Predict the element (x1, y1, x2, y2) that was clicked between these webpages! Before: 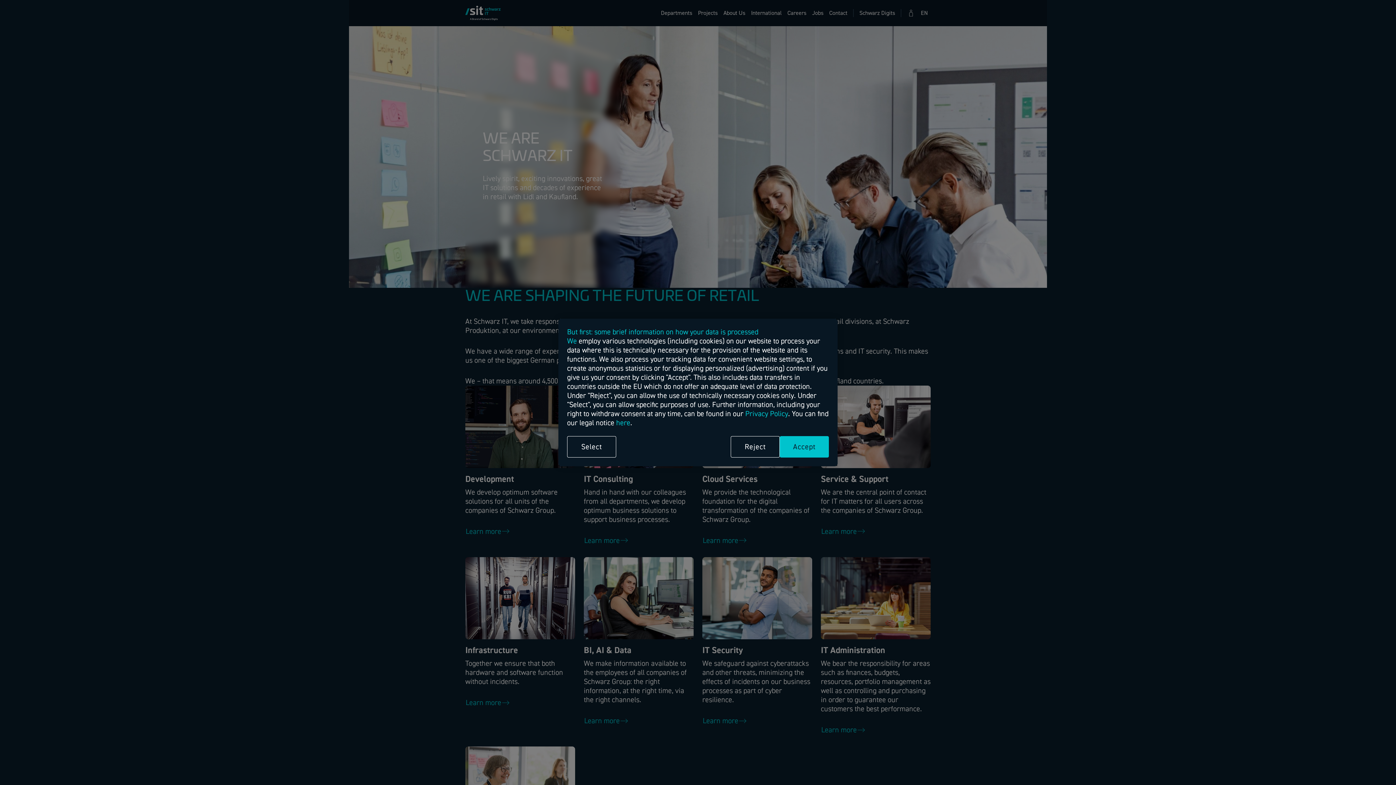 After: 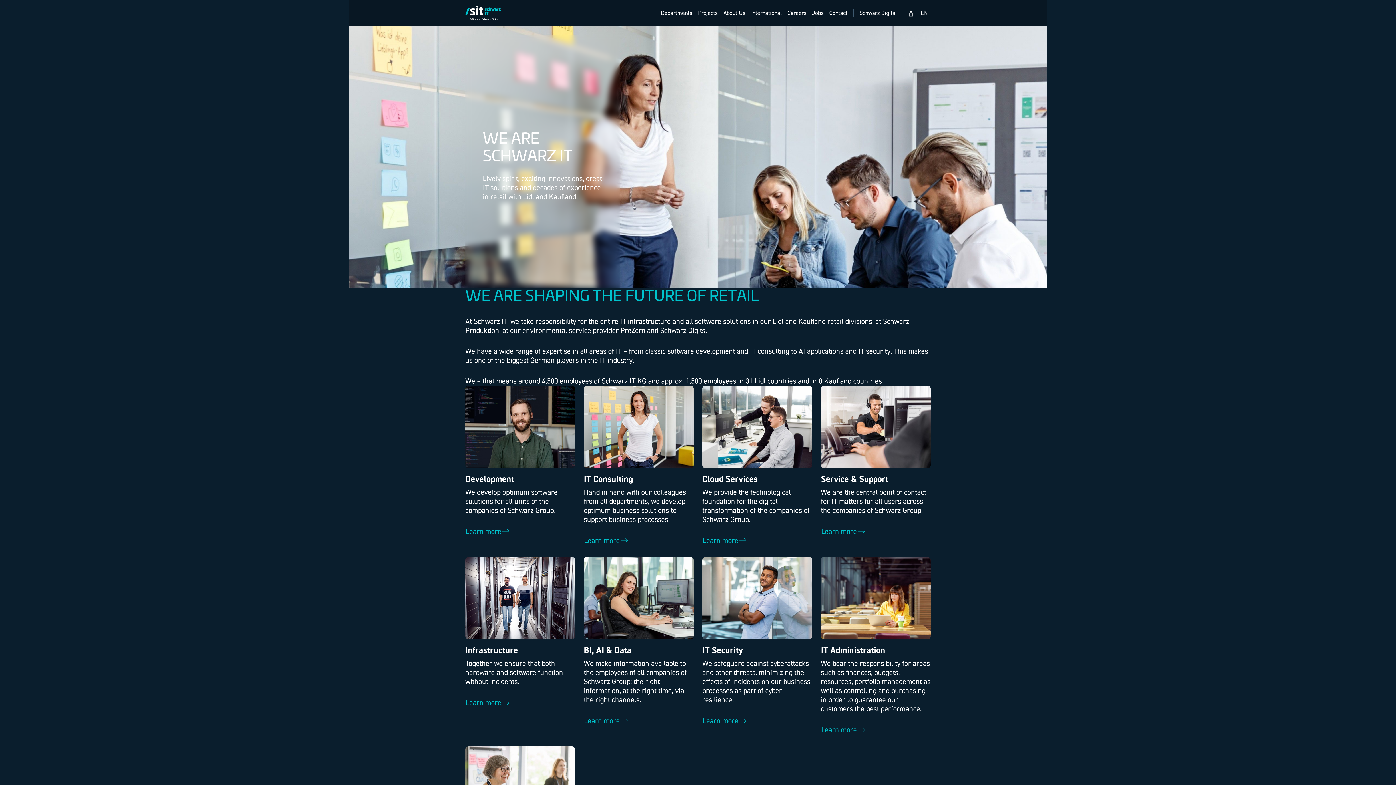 Action: label: Reject bbox: (730, 436, 780, 457)